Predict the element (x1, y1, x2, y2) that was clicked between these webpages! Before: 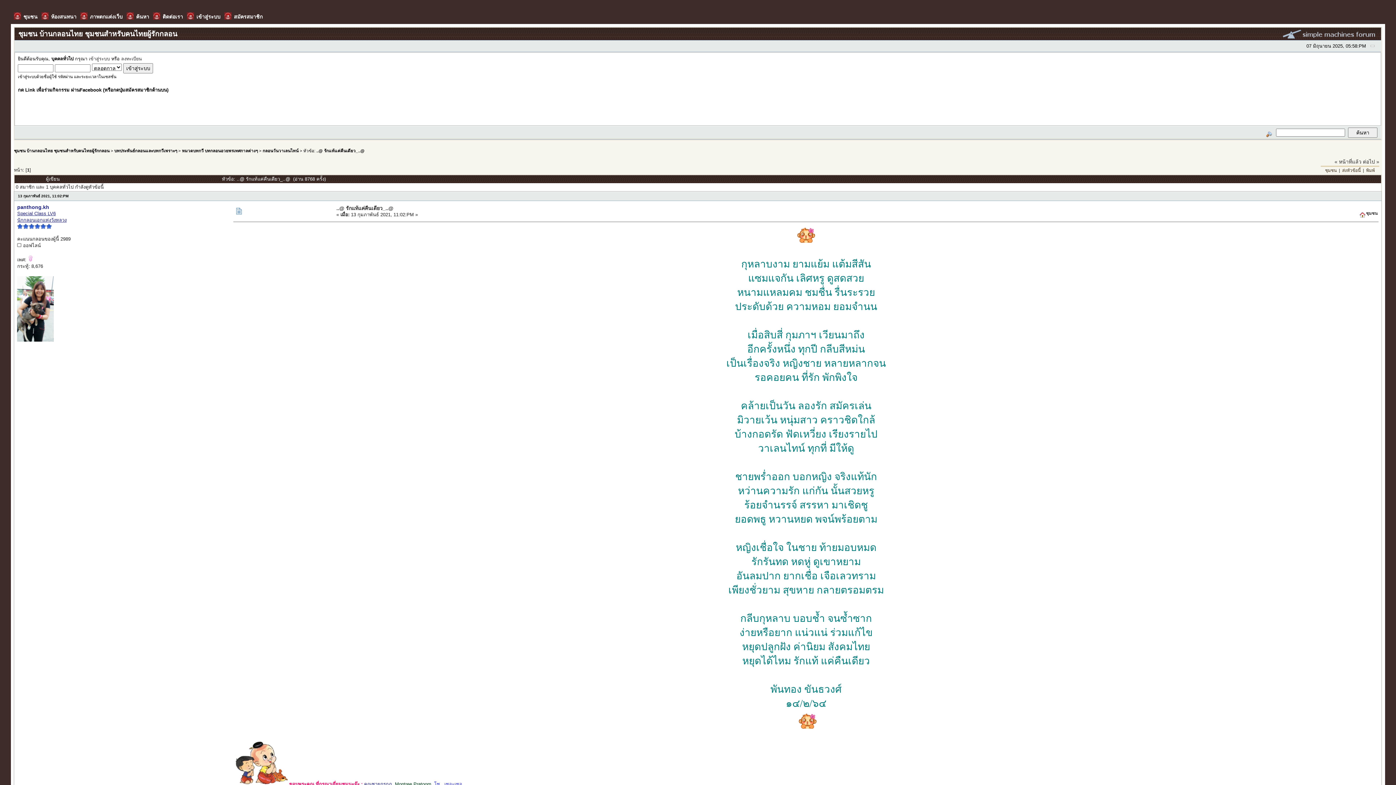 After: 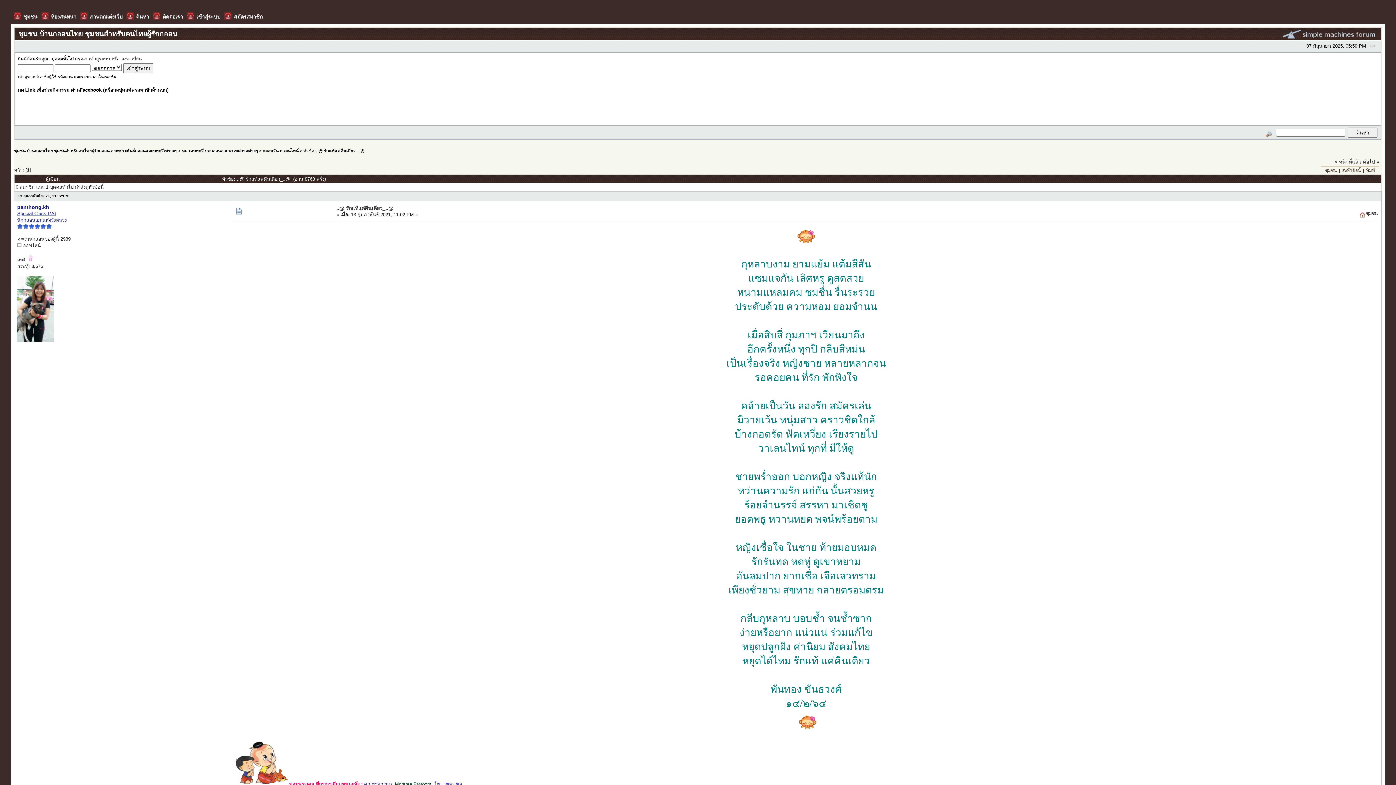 Action: label: ..@ รักแท้แค่คืนเดียว_..@ bbox: (316, 148, 364, 152)